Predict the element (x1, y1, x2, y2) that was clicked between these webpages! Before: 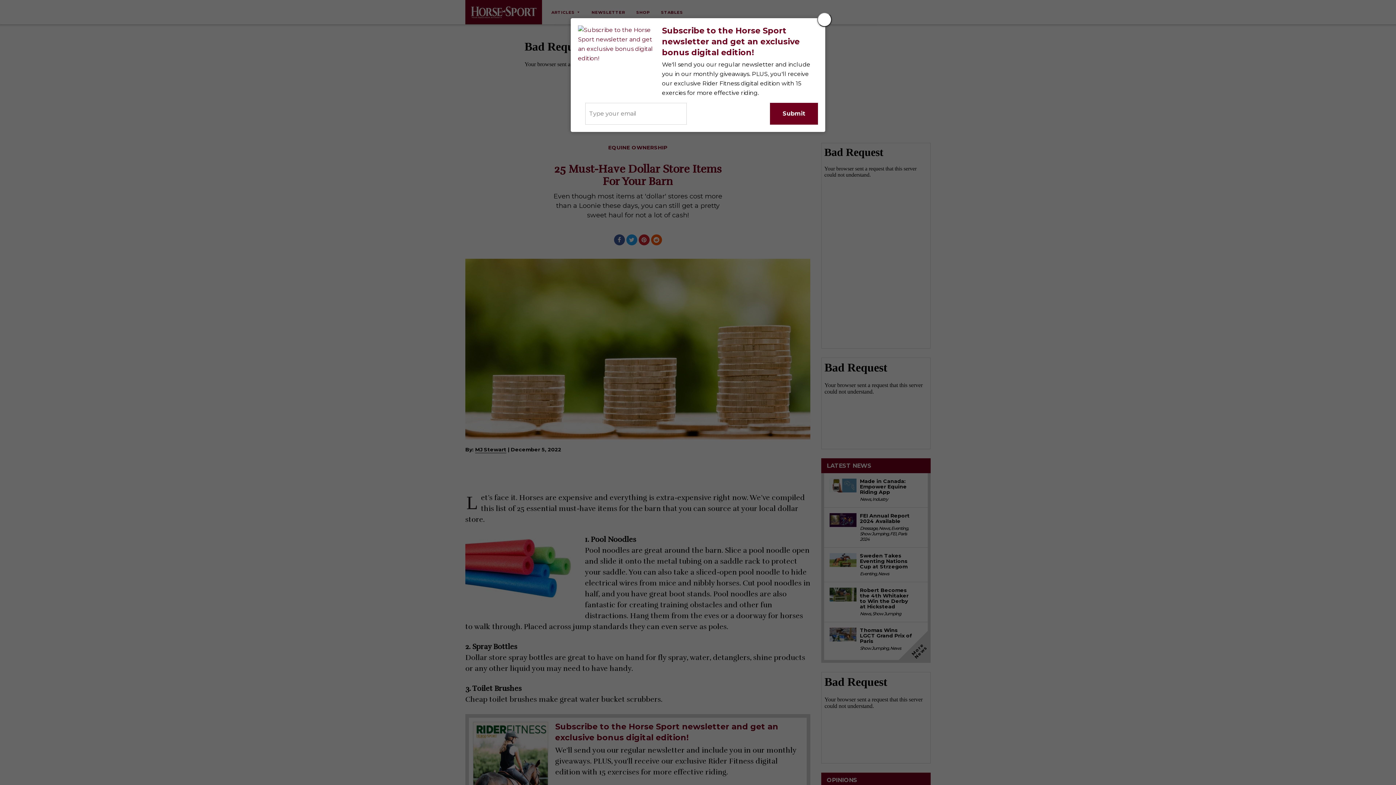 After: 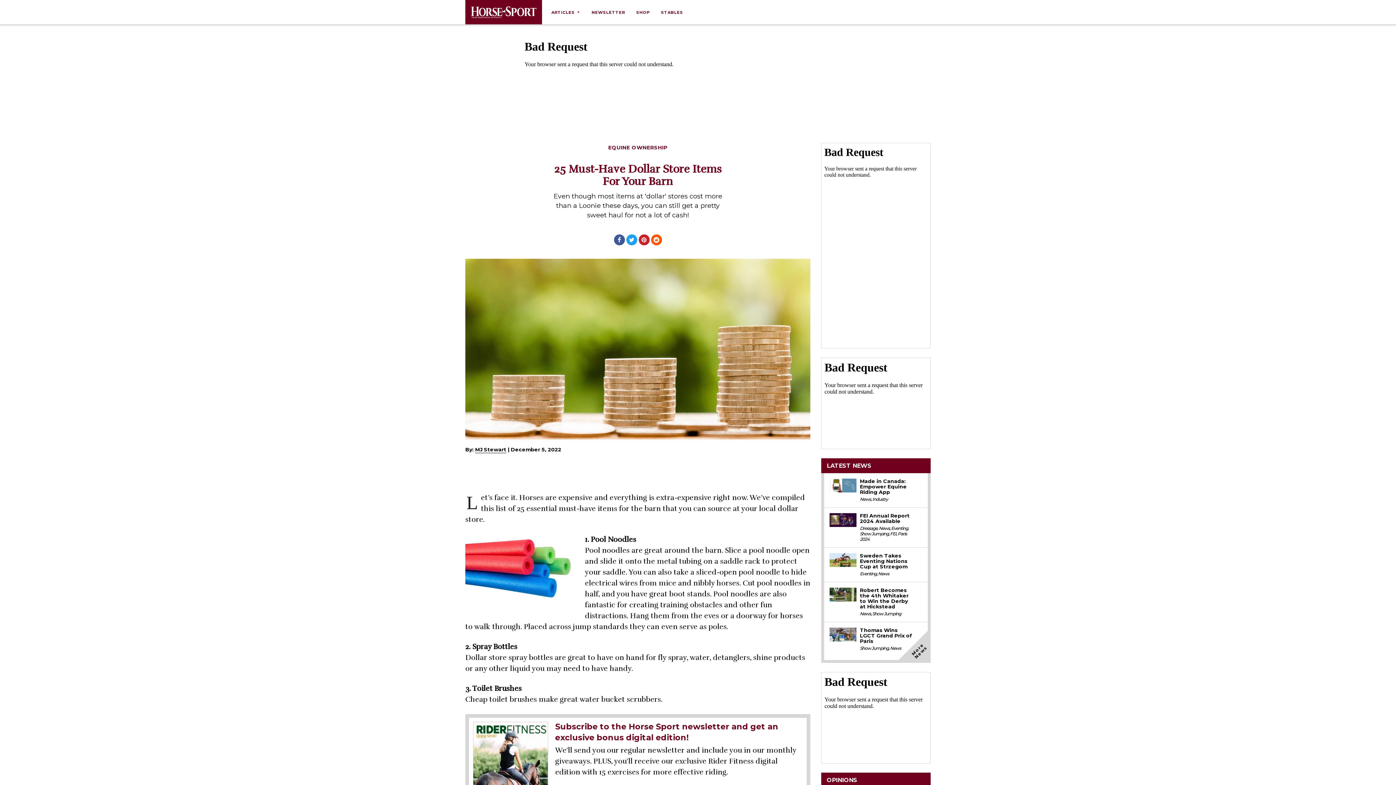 Action: bbox: (817, 12, 832, 26)